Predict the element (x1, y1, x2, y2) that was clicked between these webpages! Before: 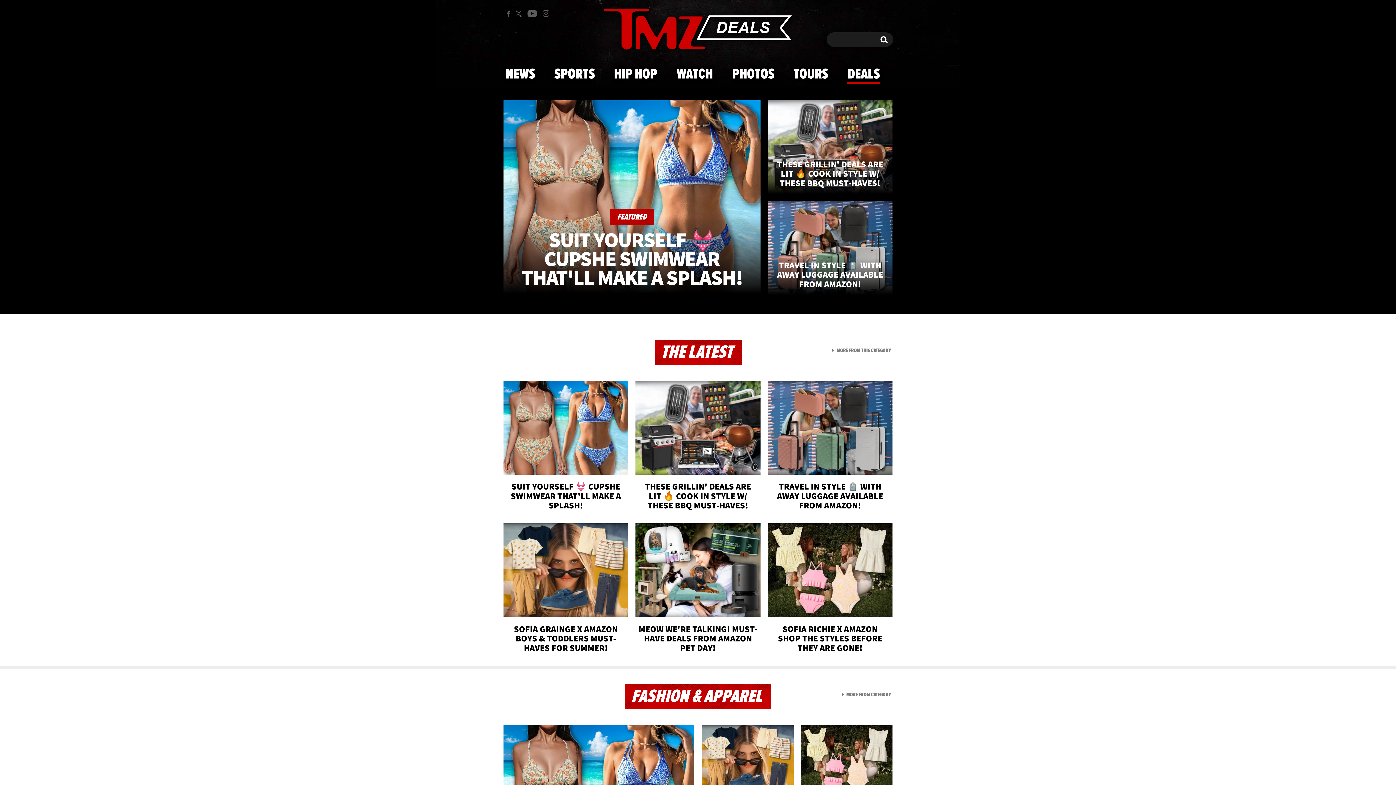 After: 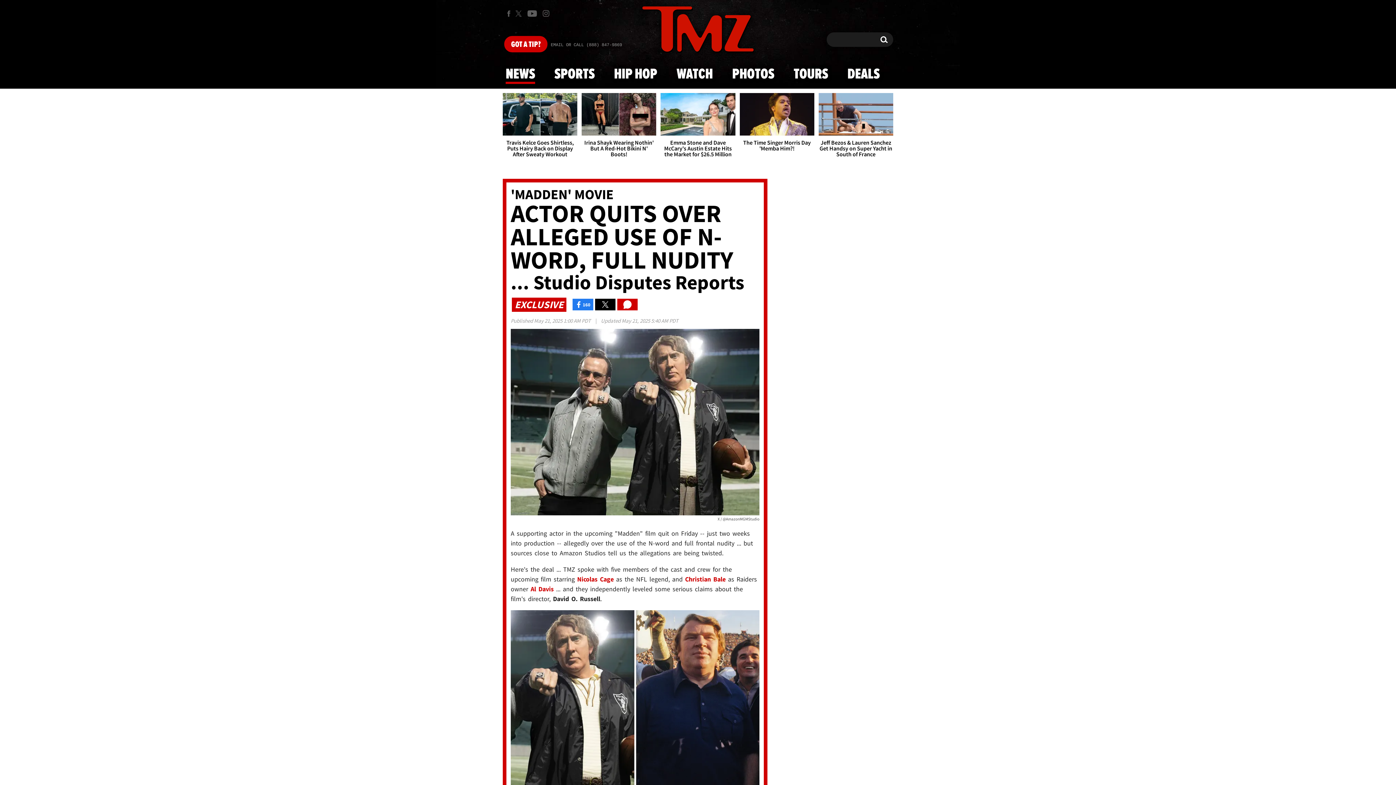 Action: bbox: (501, 59, 539, 88) label: NEWS